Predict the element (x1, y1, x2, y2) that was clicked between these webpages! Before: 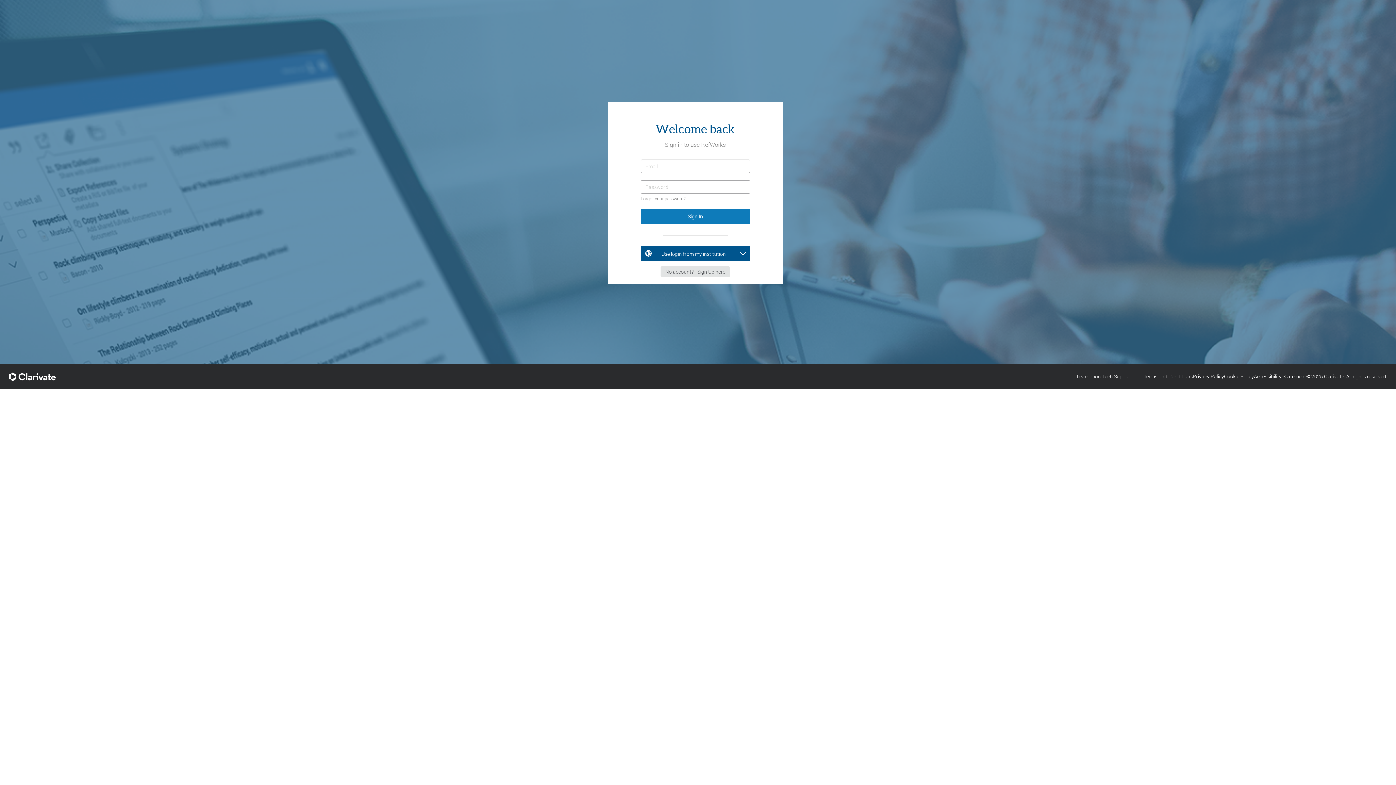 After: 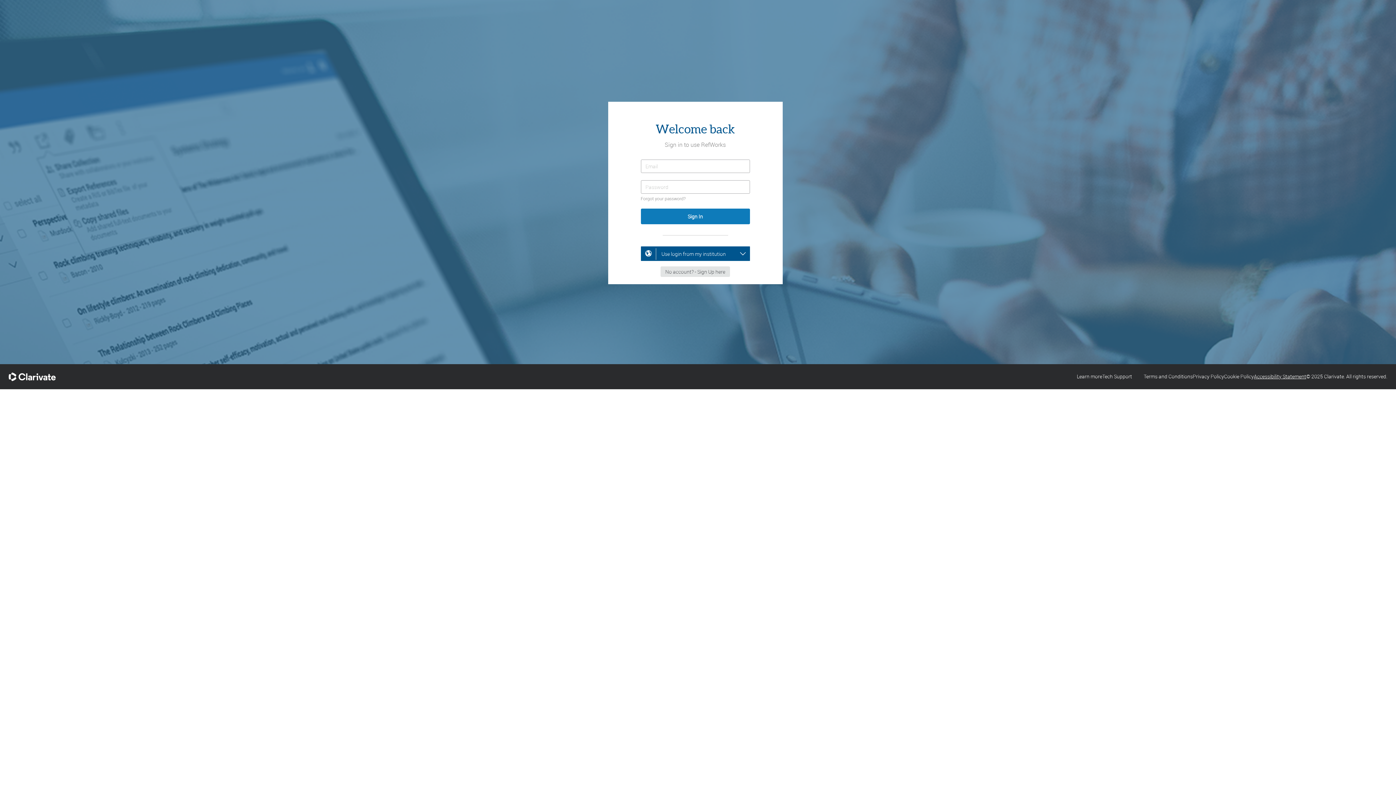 Action: label: Accessibility Statement bbox: (1254, 373, 1306, 380)